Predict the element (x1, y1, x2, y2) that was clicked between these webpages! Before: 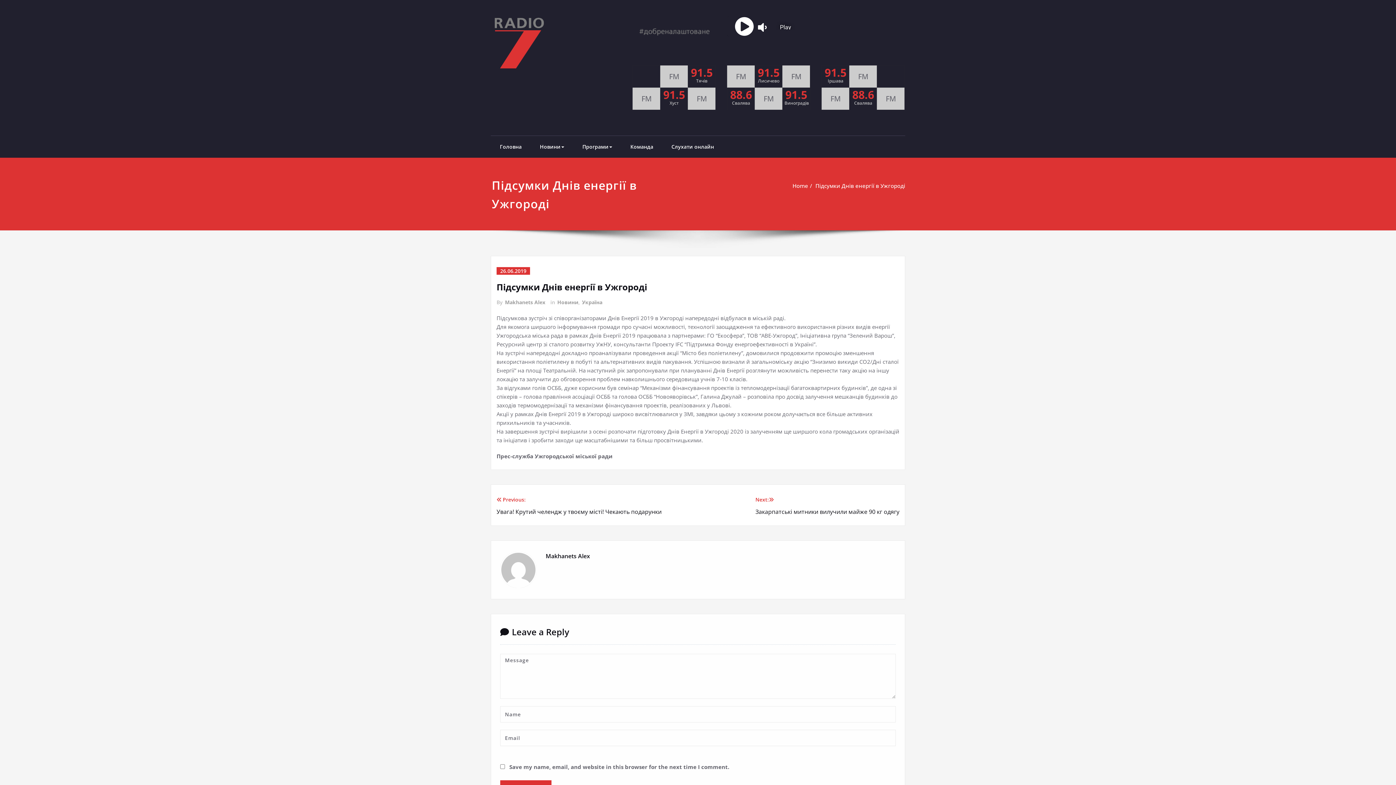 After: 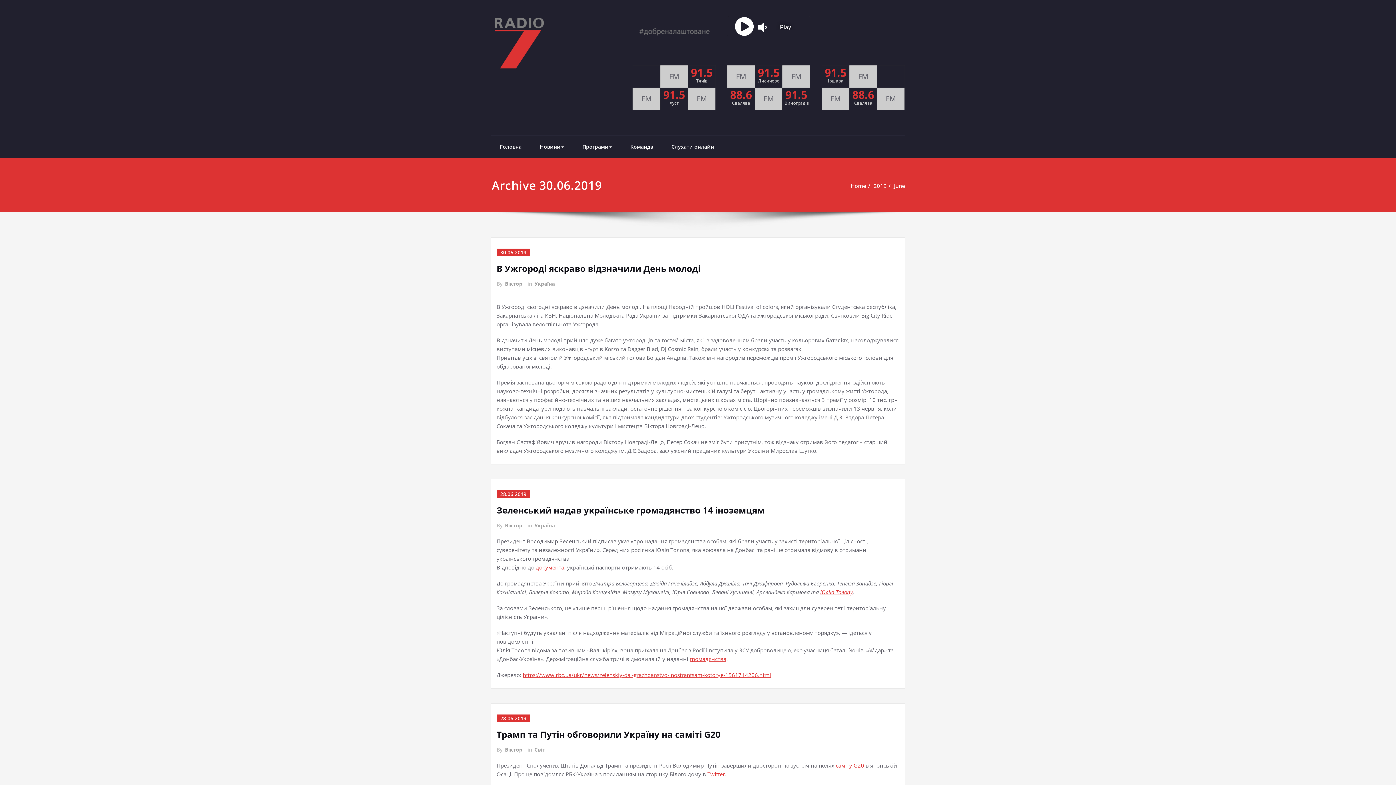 Action: bbox: (496, 267, 530, 274) label: 26.06.2019